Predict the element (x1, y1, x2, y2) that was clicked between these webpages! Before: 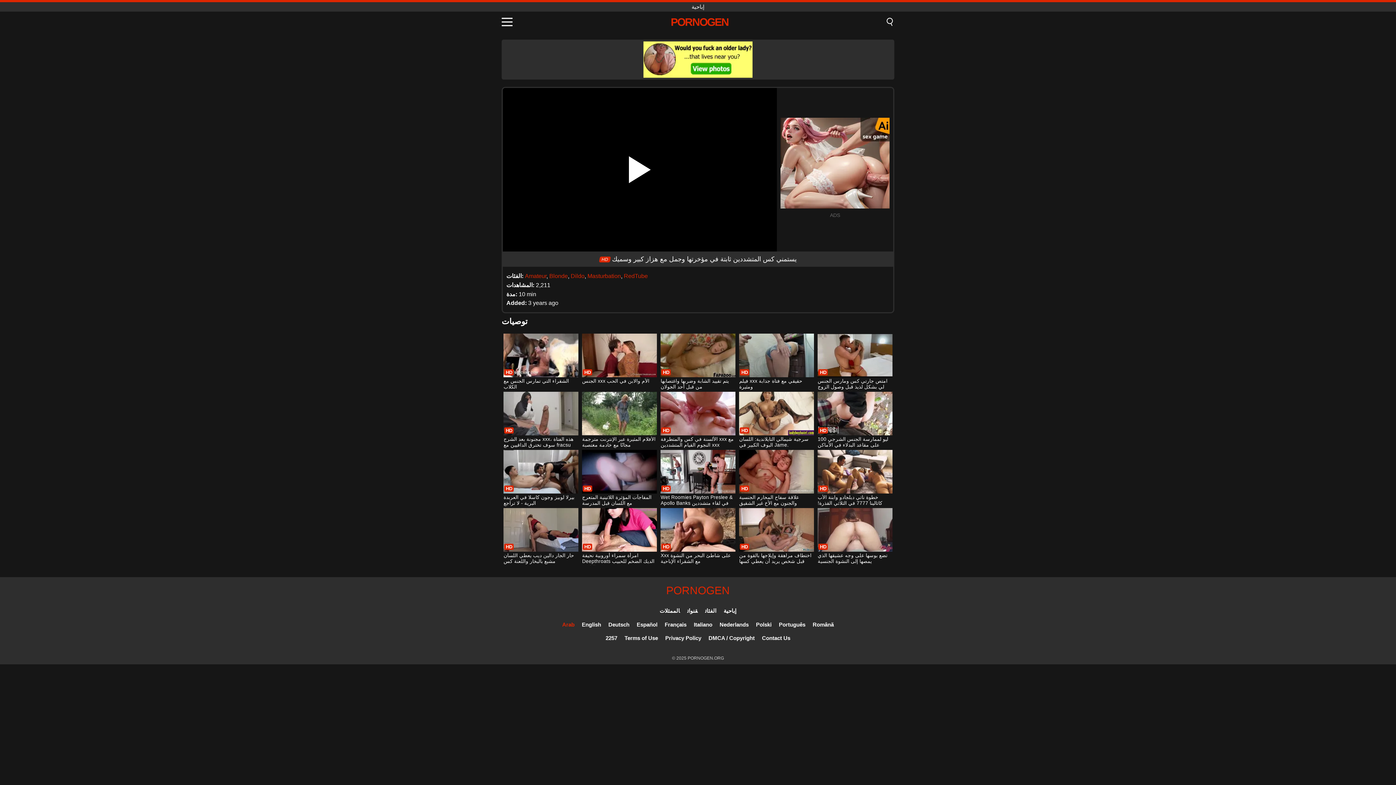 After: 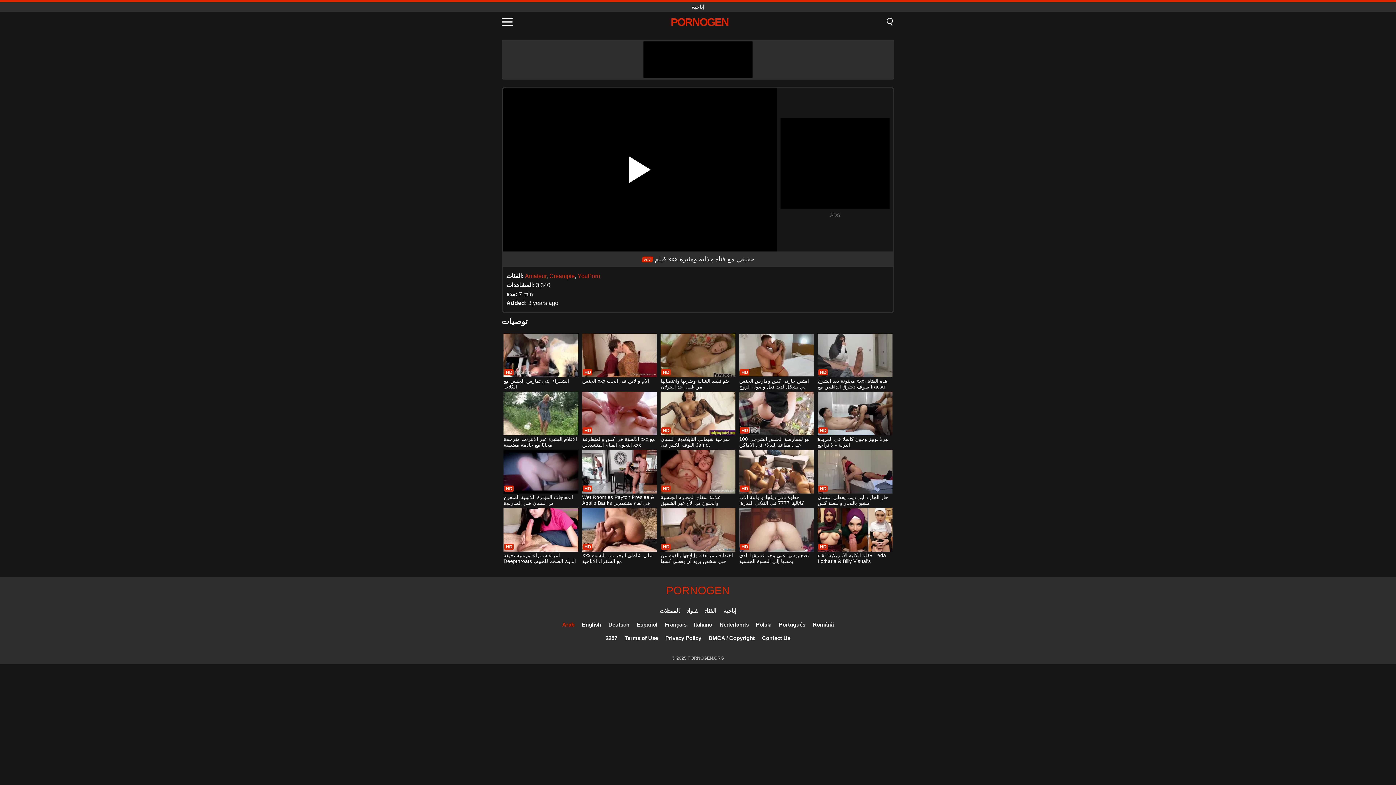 Action: bbox: (739, 333, 814, 390) label: فيلم xxx حقيقي مع فتاة جذابة ومثيرة